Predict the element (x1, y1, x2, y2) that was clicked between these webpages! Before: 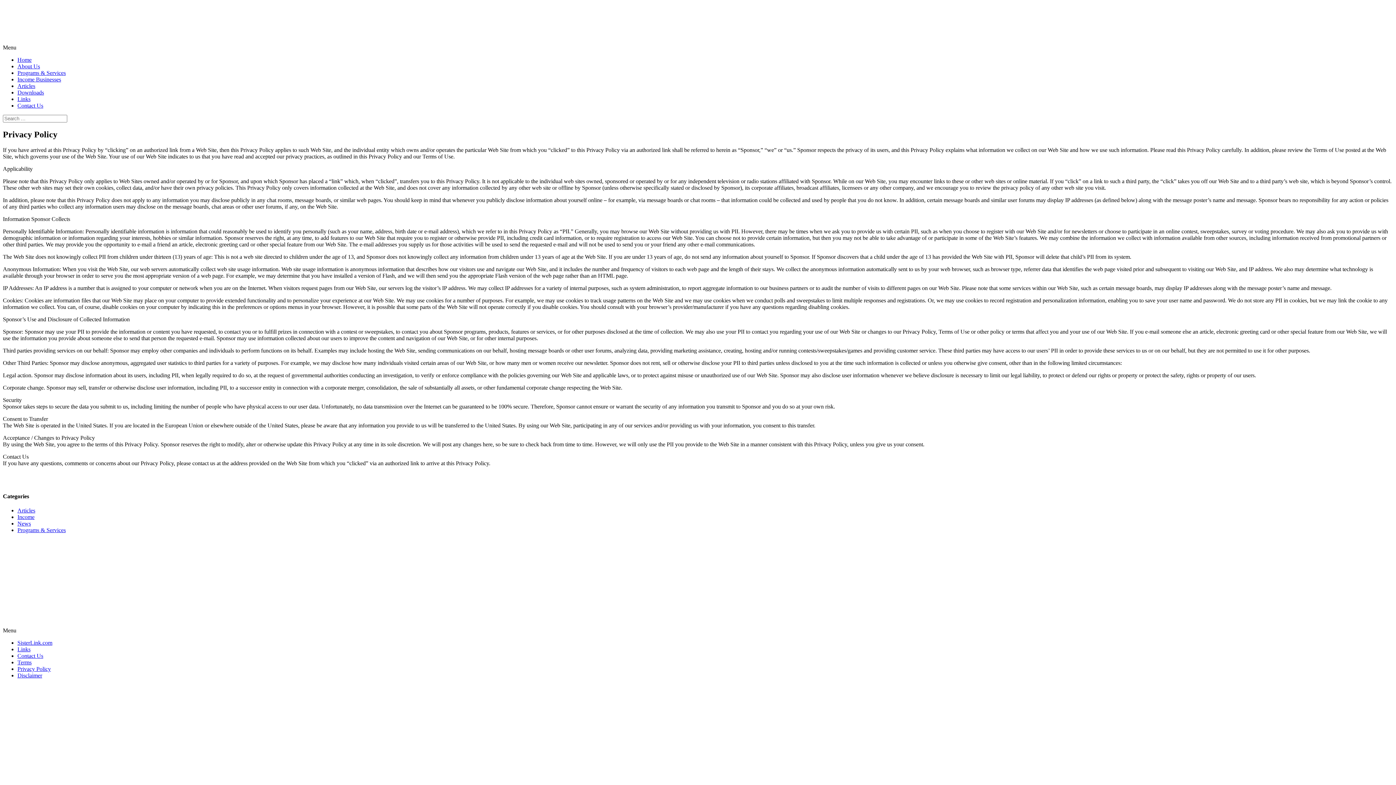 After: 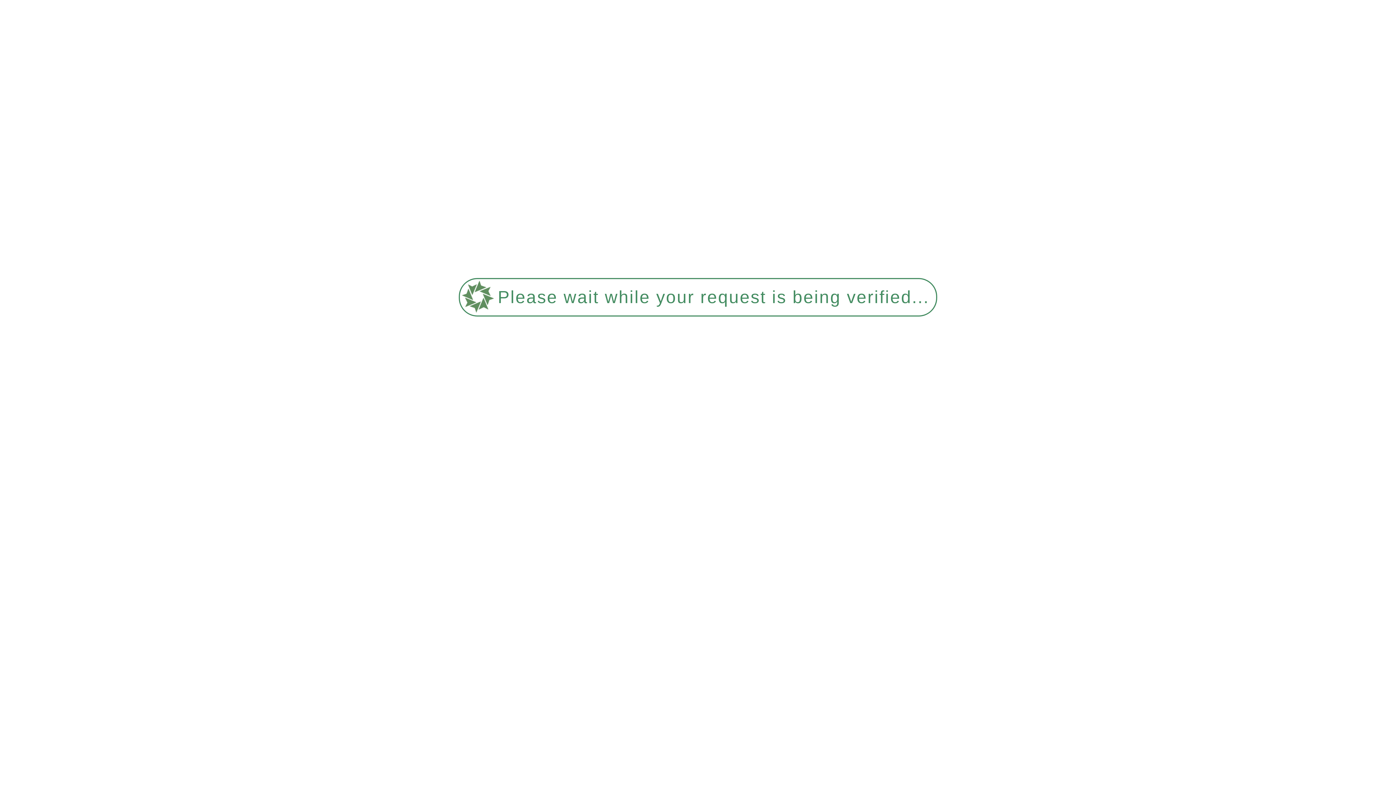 Action: bbox: (17, 102, 43, 108) label: Contact Us